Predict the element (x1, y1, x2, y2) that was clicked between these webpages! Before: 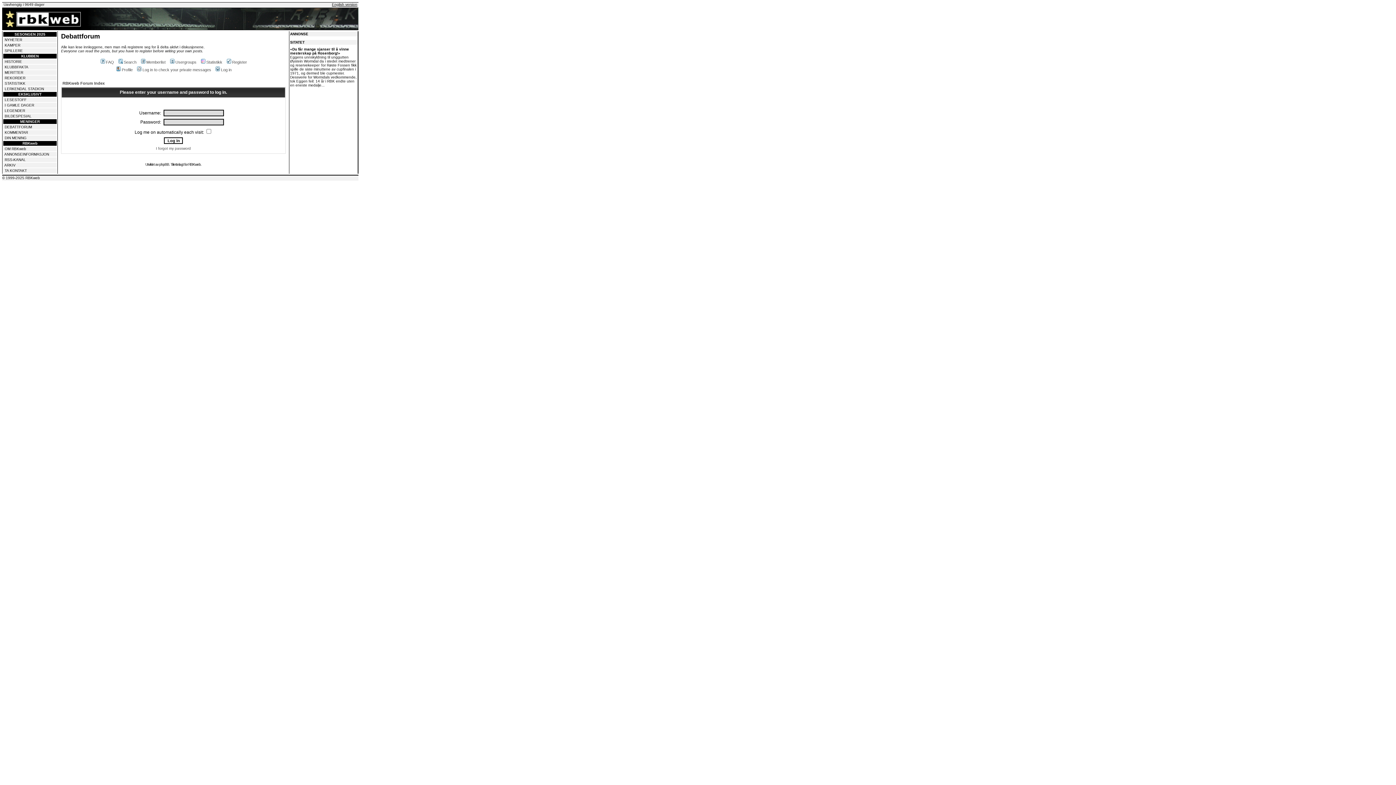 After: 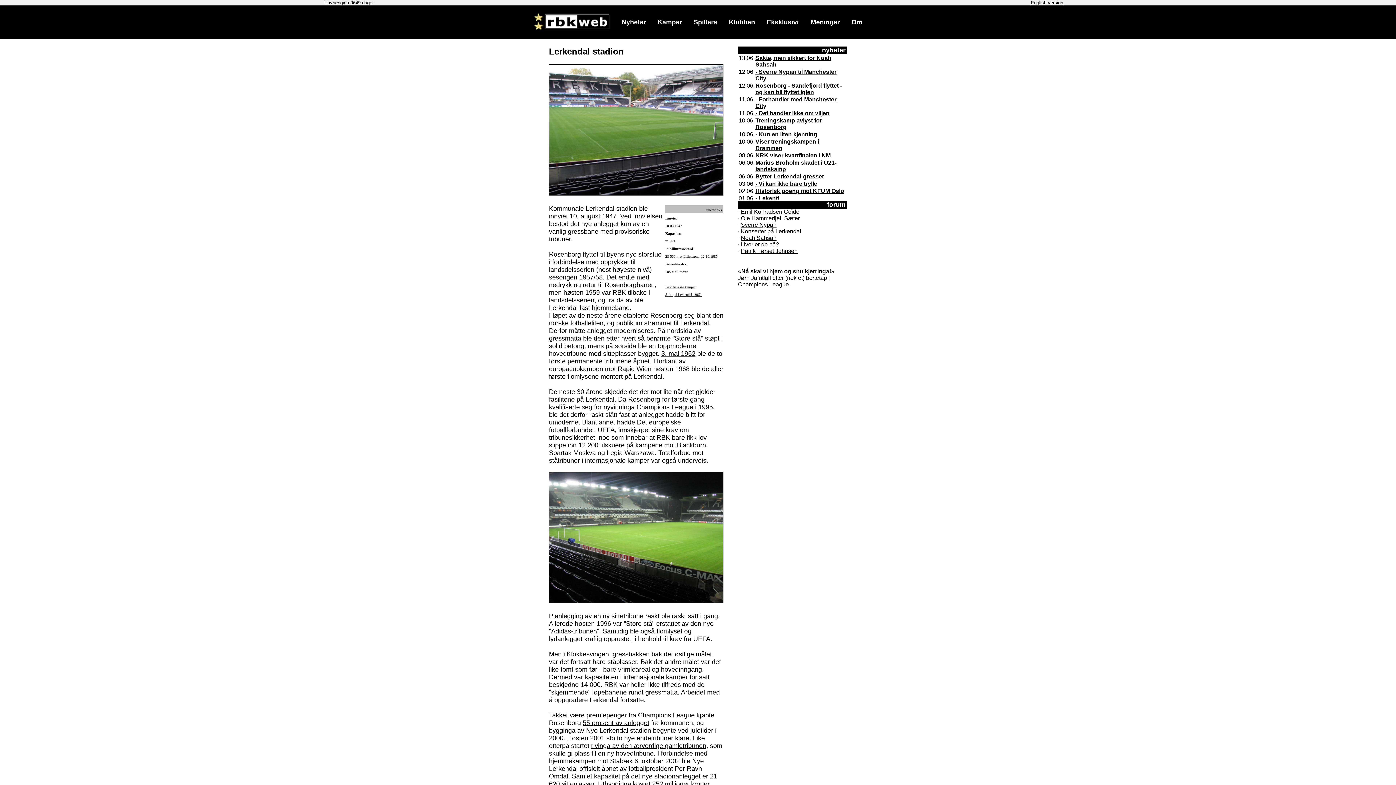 Action: label: LERKENDAL STADION bbox: (4, 86, 44, 90)